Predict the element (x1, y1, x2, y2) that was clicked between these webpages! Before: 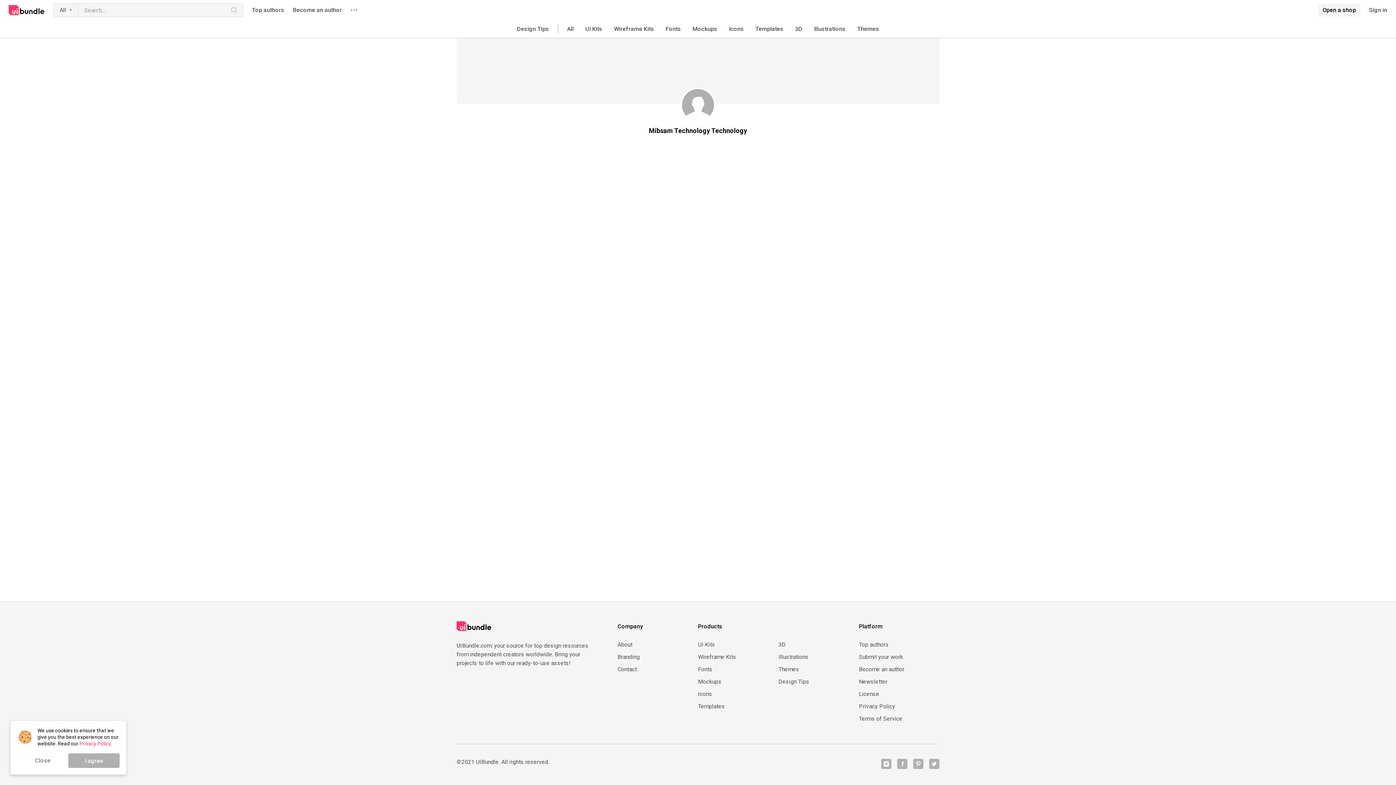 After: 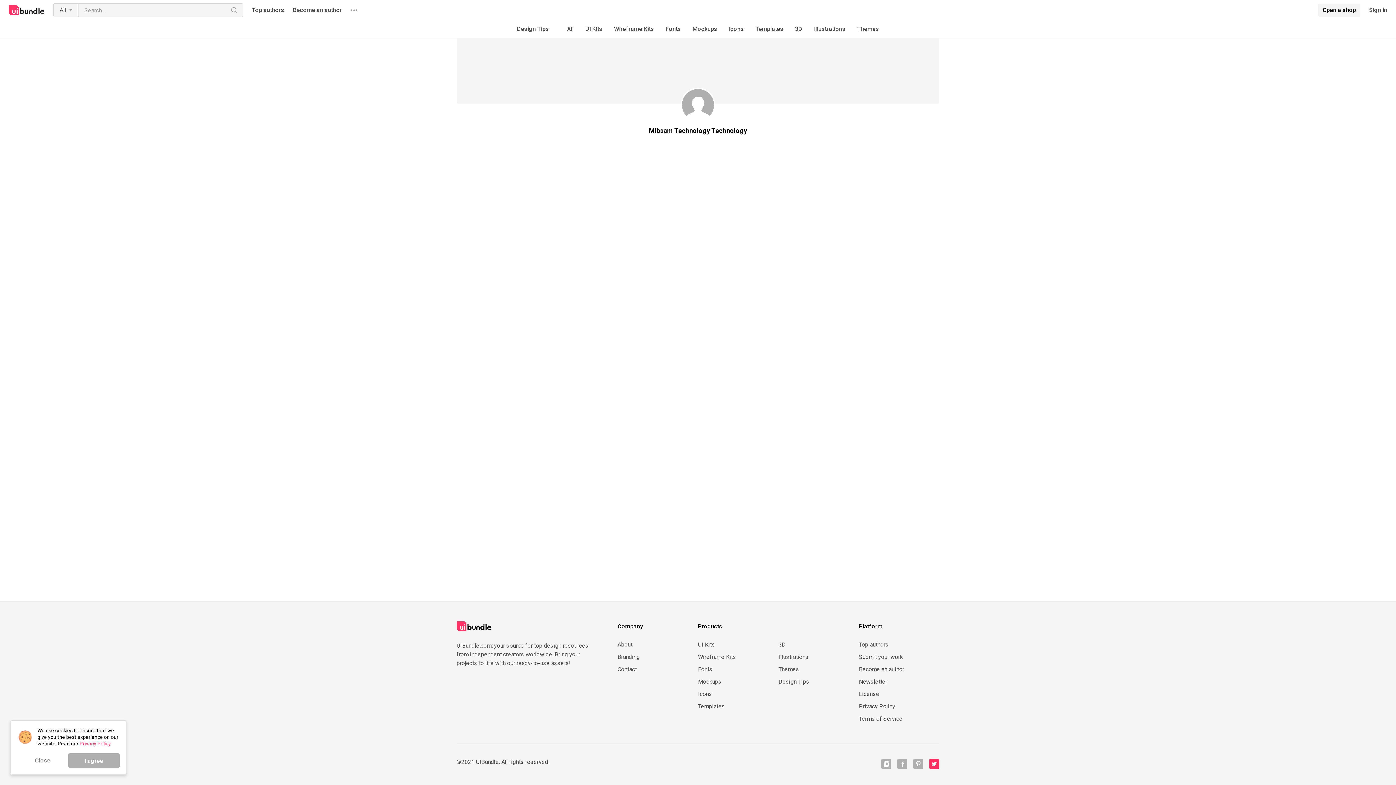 Action: bbox: (929, 759, 939, 769) label: UIBundle Twitter page